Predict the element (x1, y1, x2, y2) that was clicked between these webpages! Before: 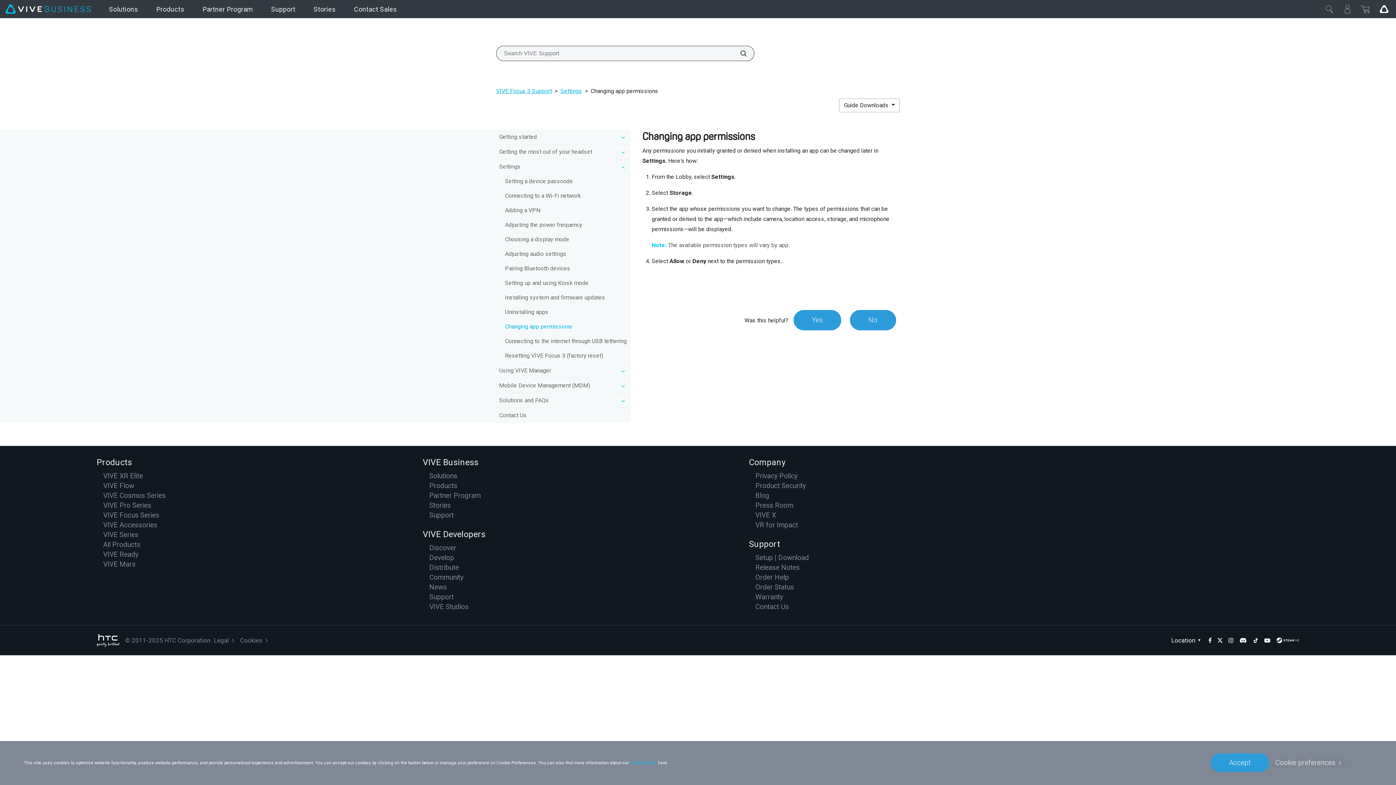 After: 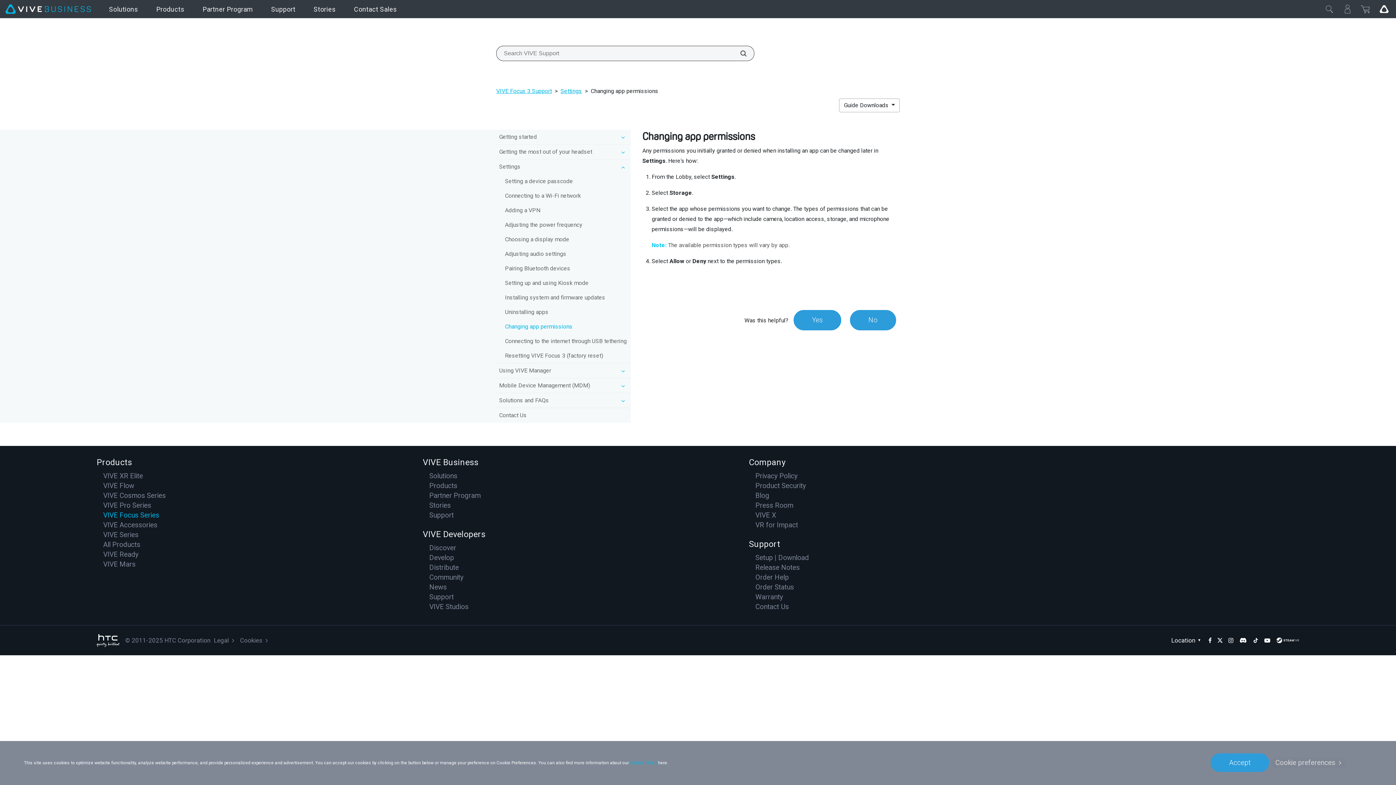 Action: label: VIVE Focus Series bbox: (103, 511, 159, 519)